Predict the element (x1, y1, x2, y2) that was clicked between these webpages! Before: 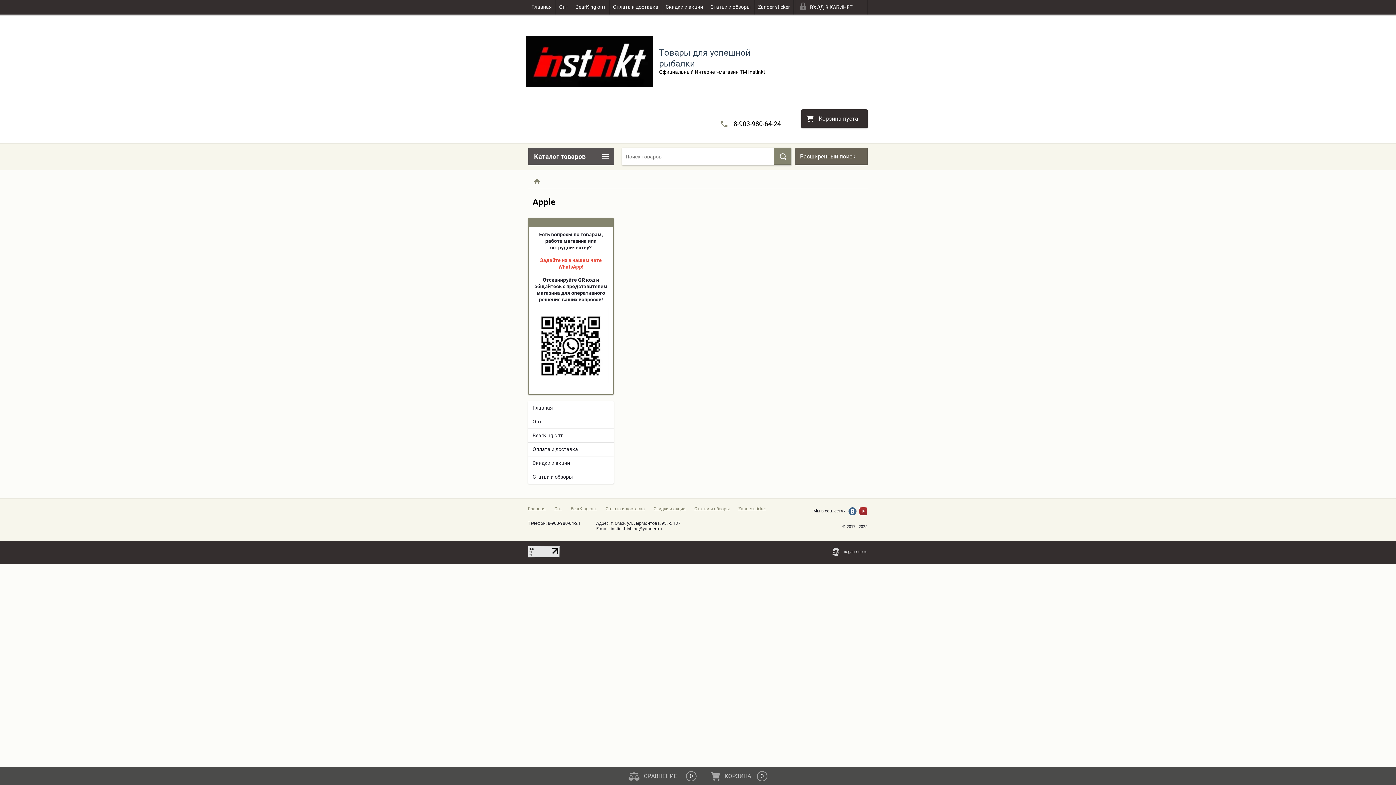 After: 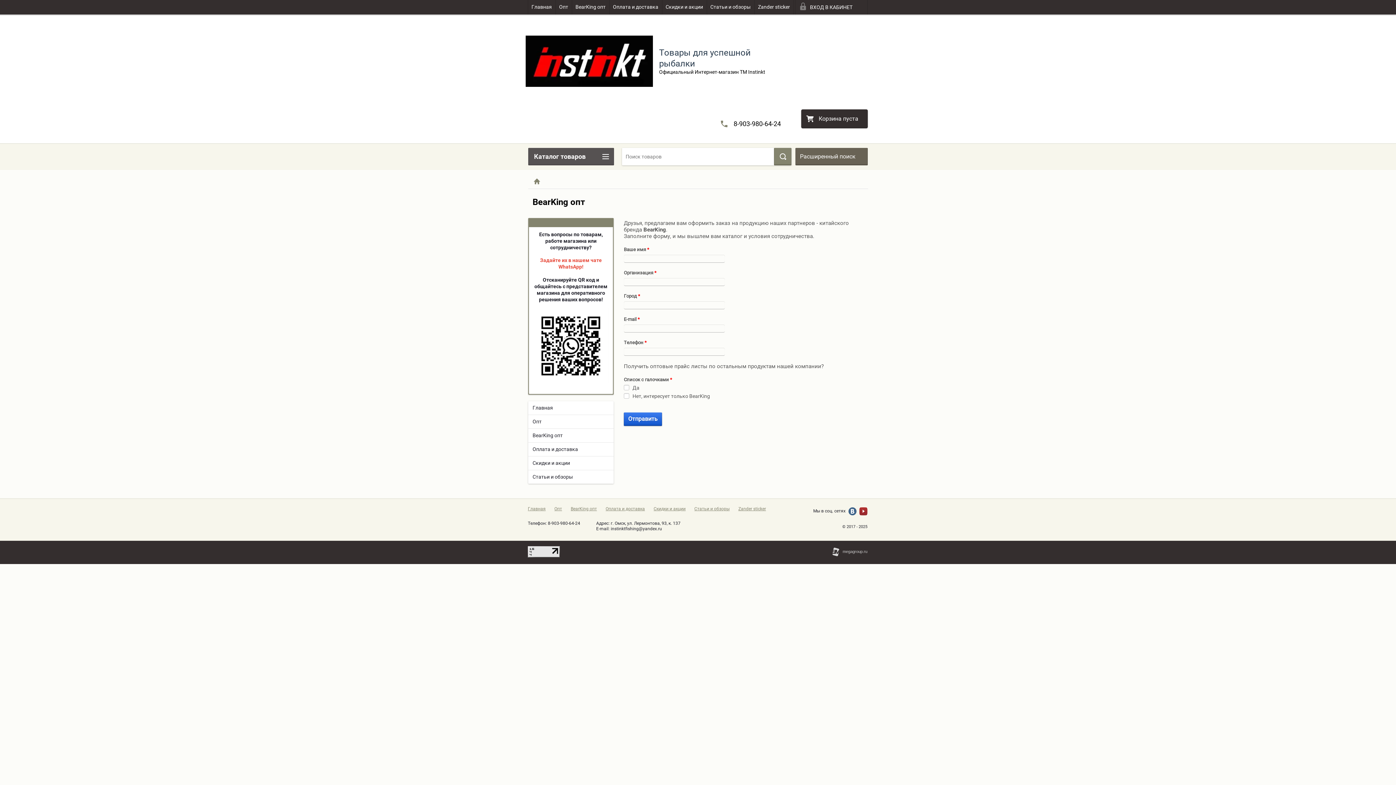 Action: label: BearKing опт bbox: (570, 506, 597, 511)